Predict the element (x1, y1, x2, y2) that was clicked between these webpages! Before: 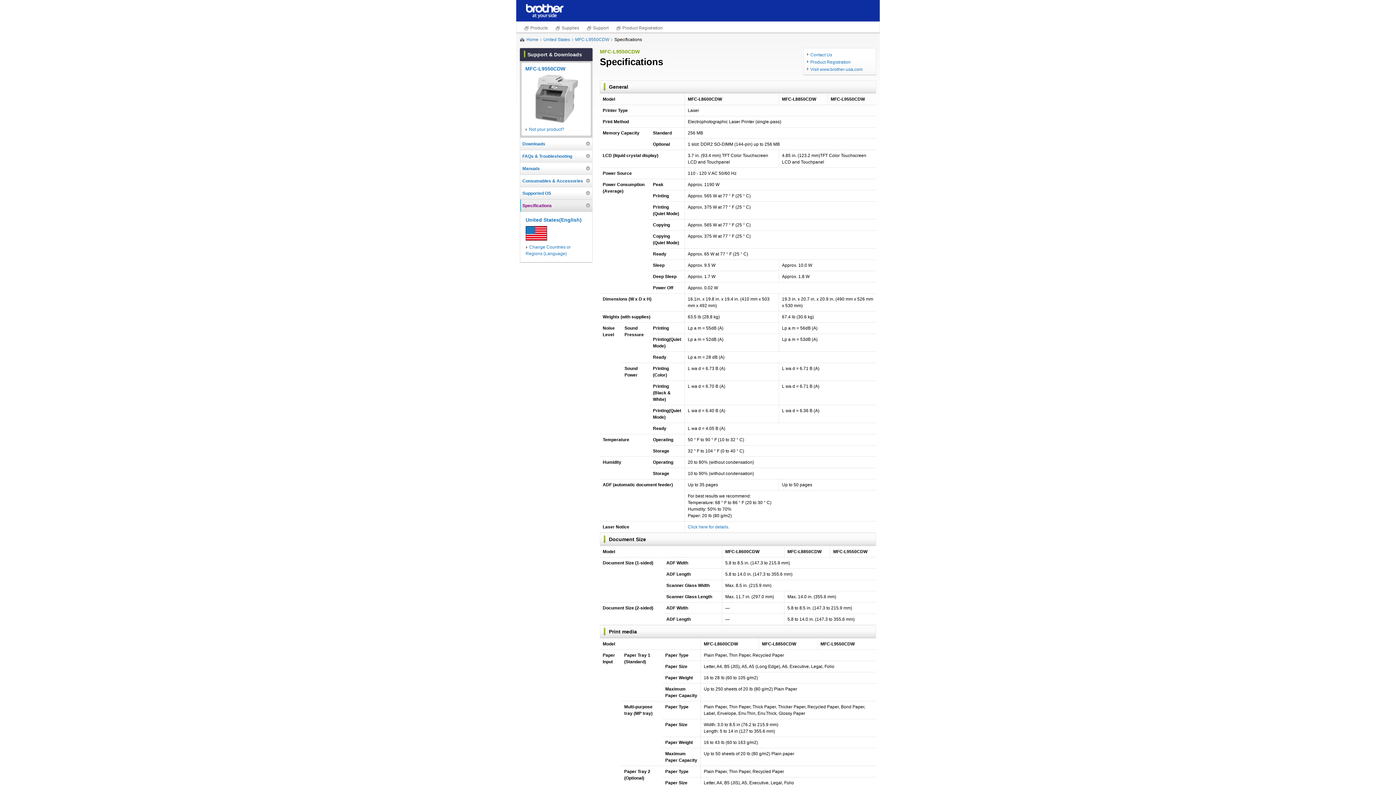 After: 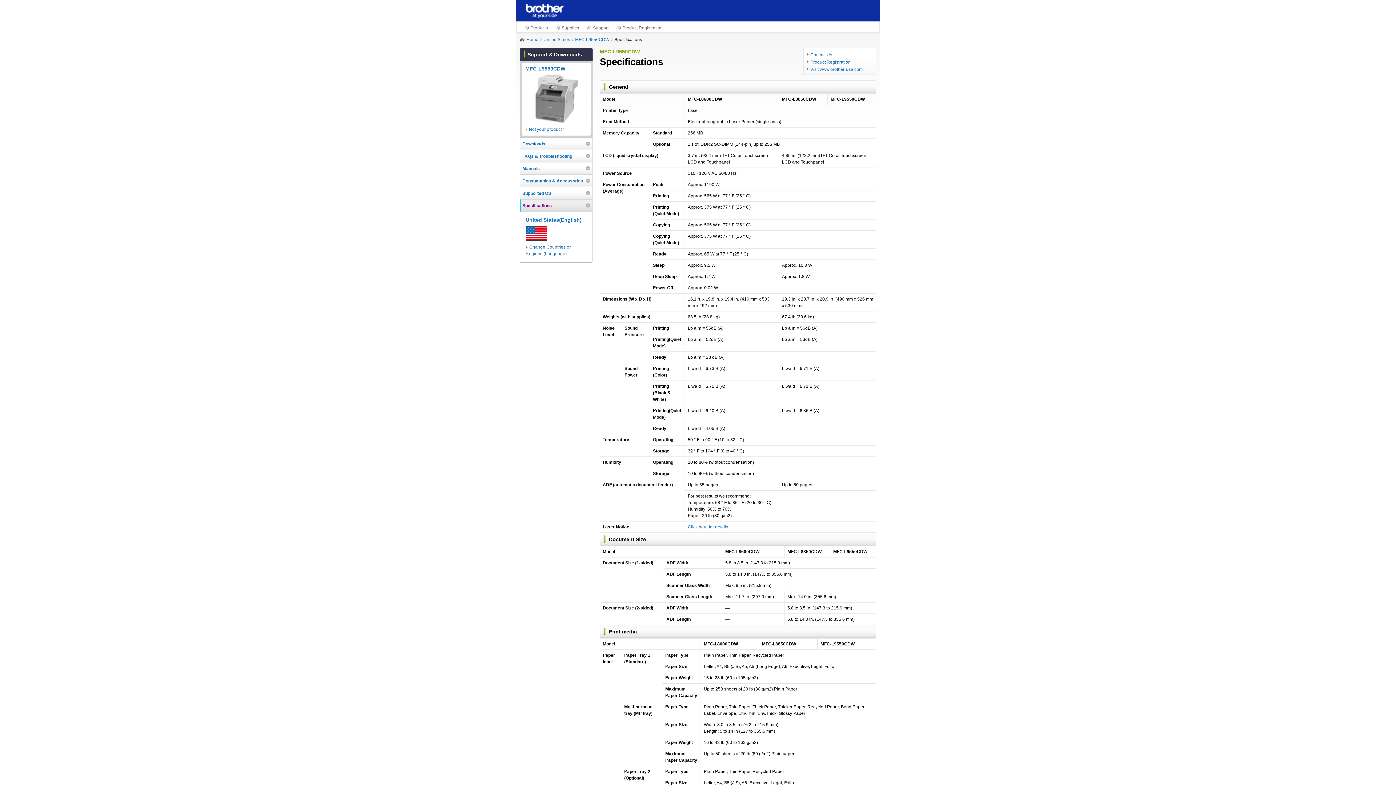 Action: bbox: (555, 24, 579, 32) label: Supplies